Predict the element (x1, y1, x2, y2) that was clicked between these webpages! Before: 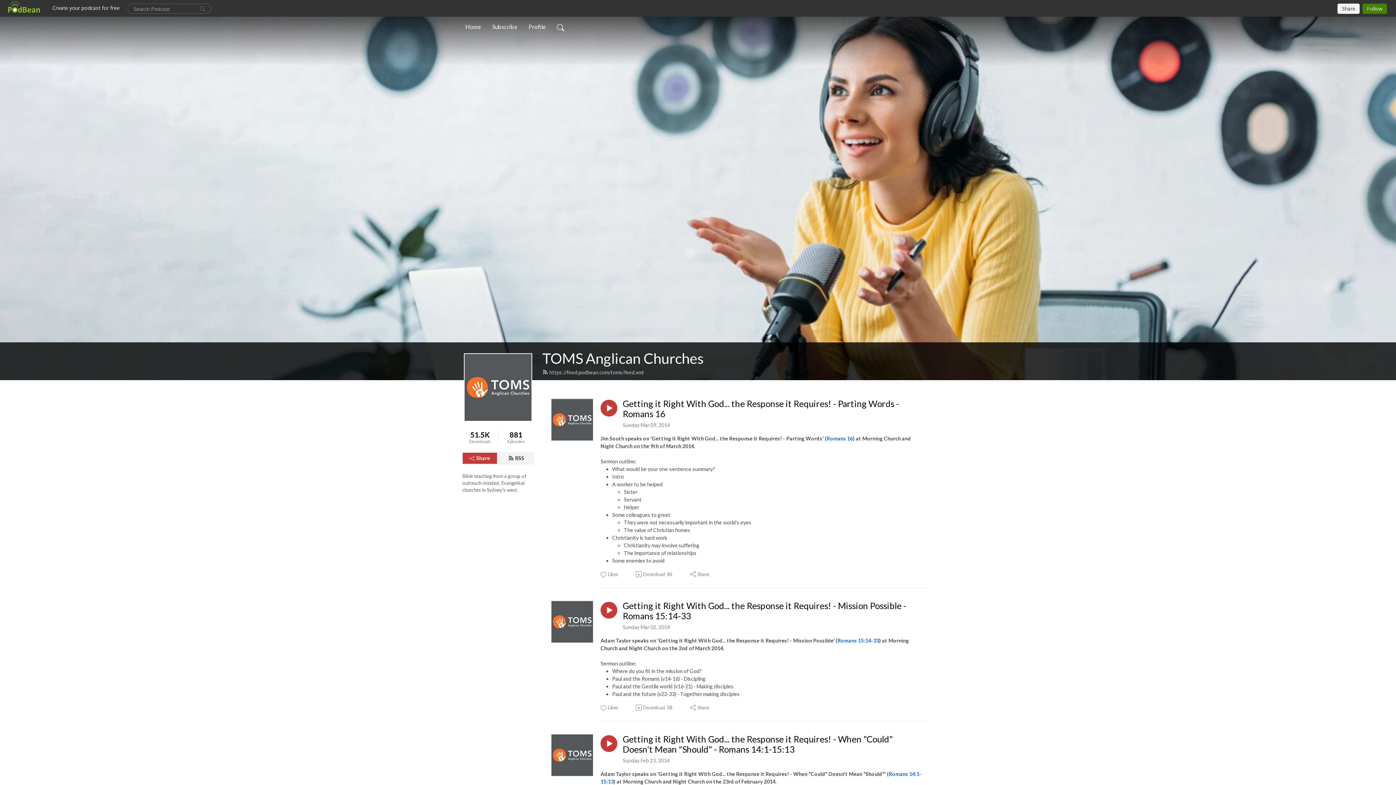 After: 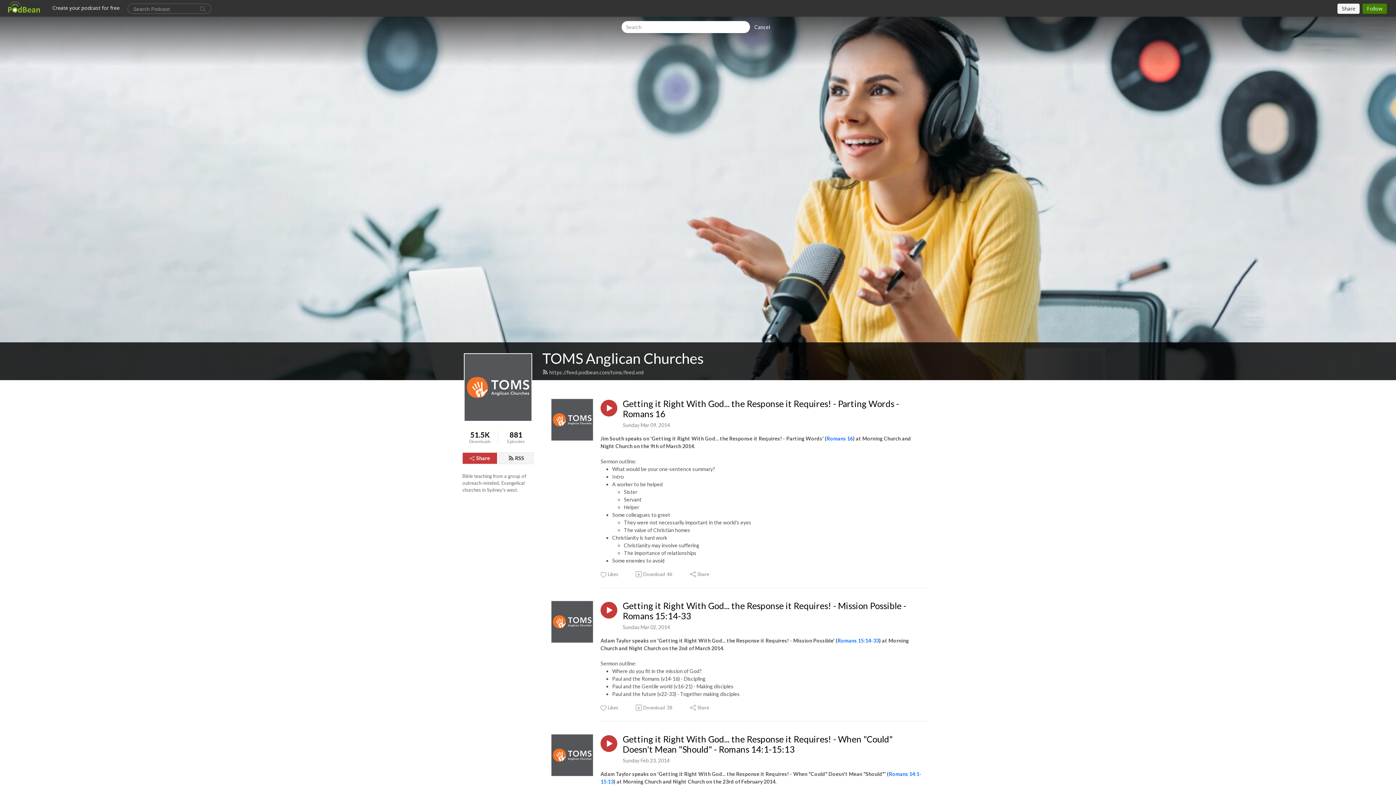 Action: bbox: (554, 19, 567, 34)